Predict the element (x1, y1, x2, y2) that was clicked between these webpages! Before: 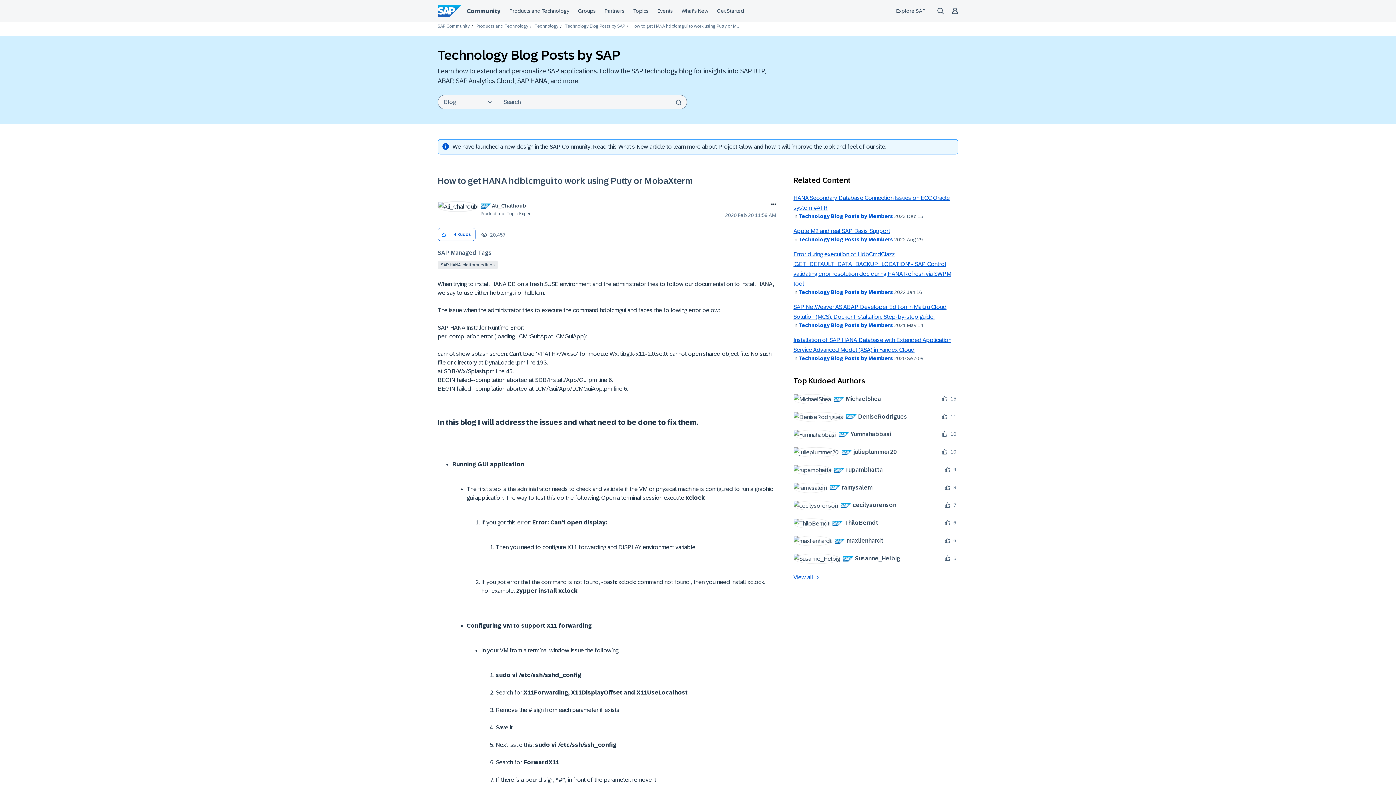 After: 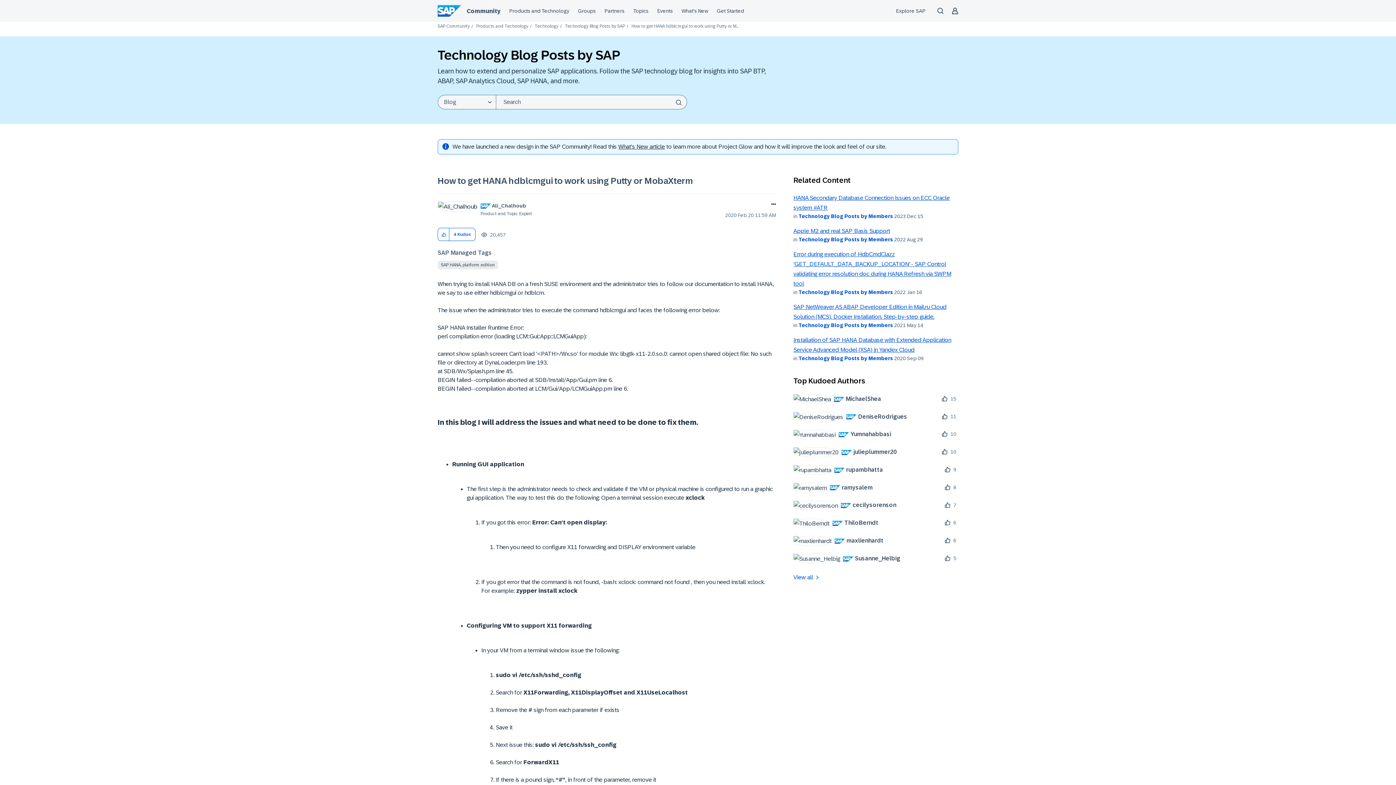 Action: bbox: (618, 143, 665, 149) label: What's New post